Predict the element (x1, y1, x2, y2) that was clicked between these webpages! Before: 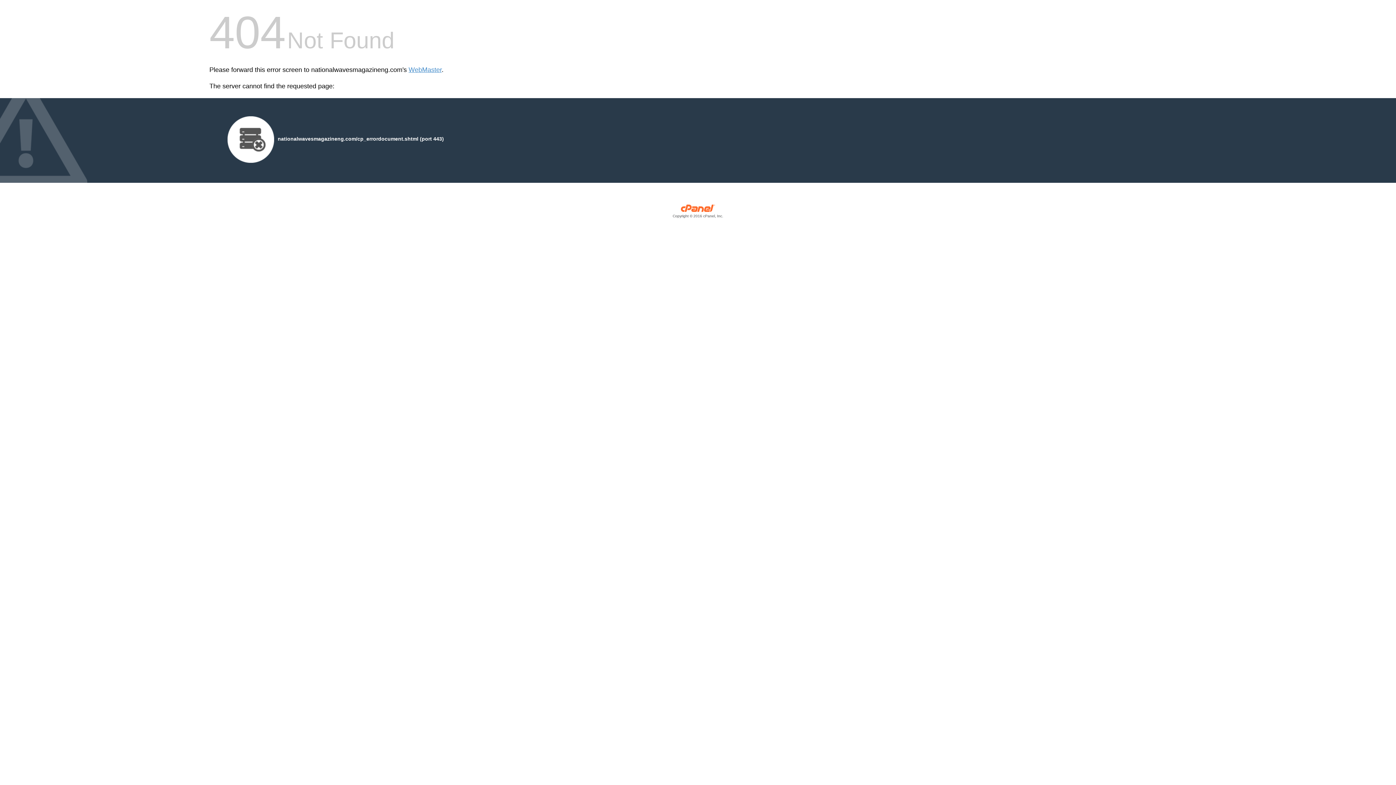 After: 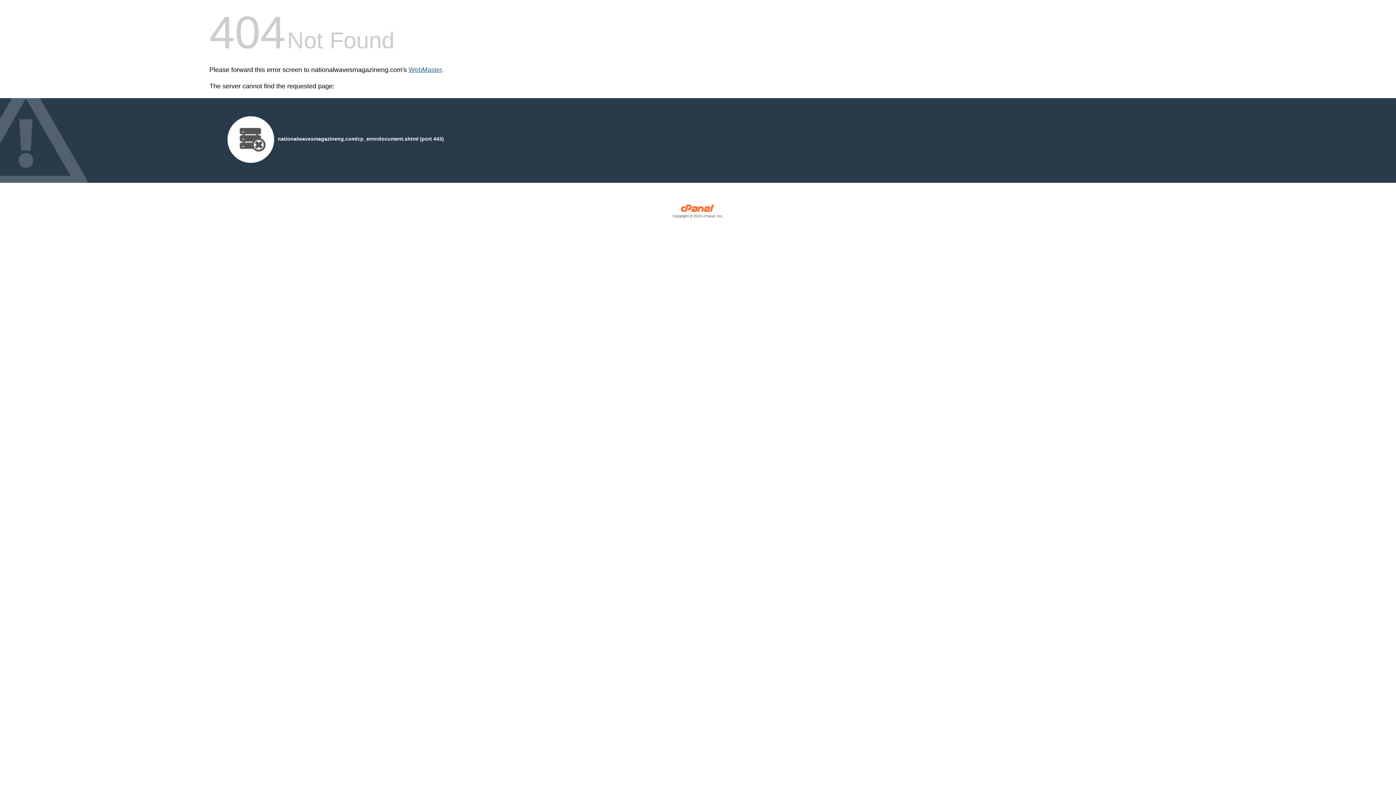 Action: label: WebMaster bbox: (408, 66, 441, 73)